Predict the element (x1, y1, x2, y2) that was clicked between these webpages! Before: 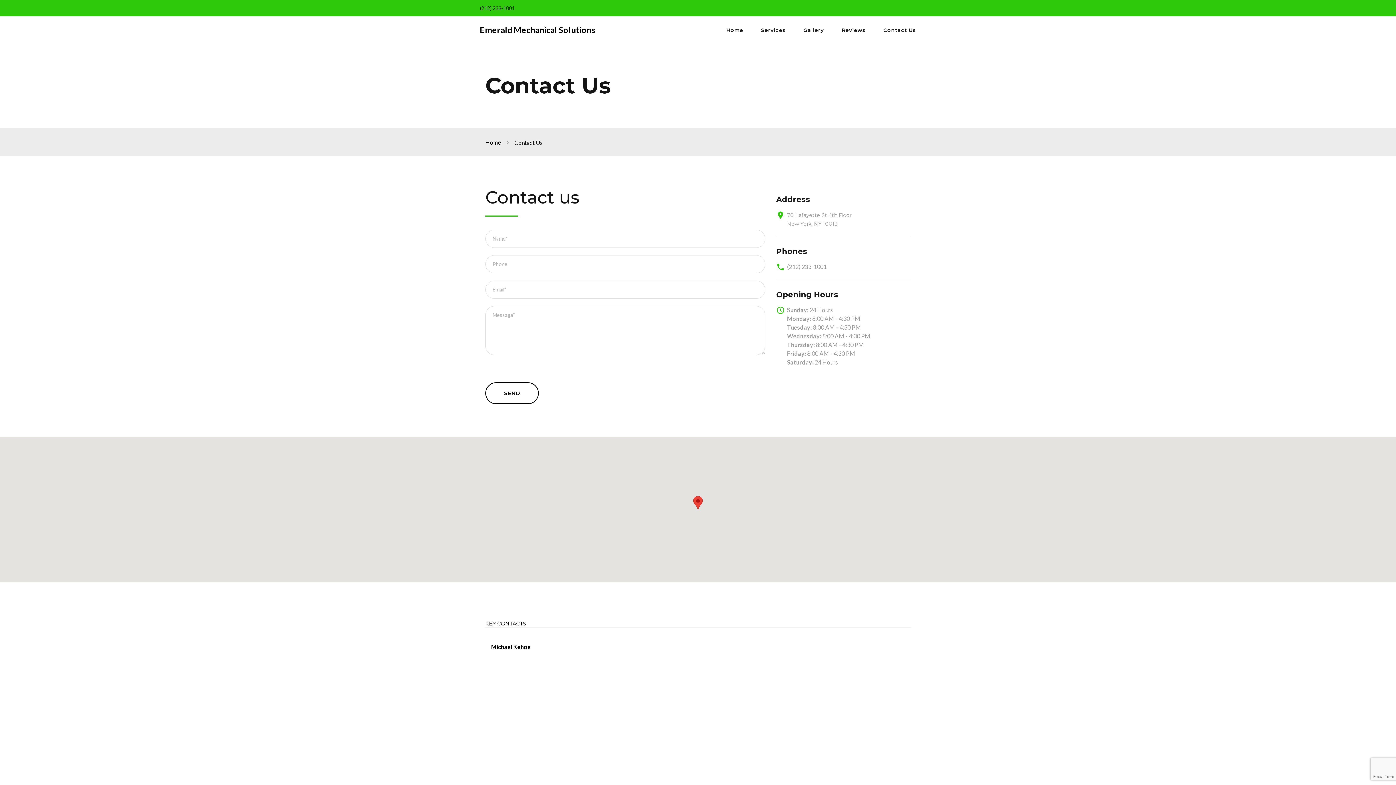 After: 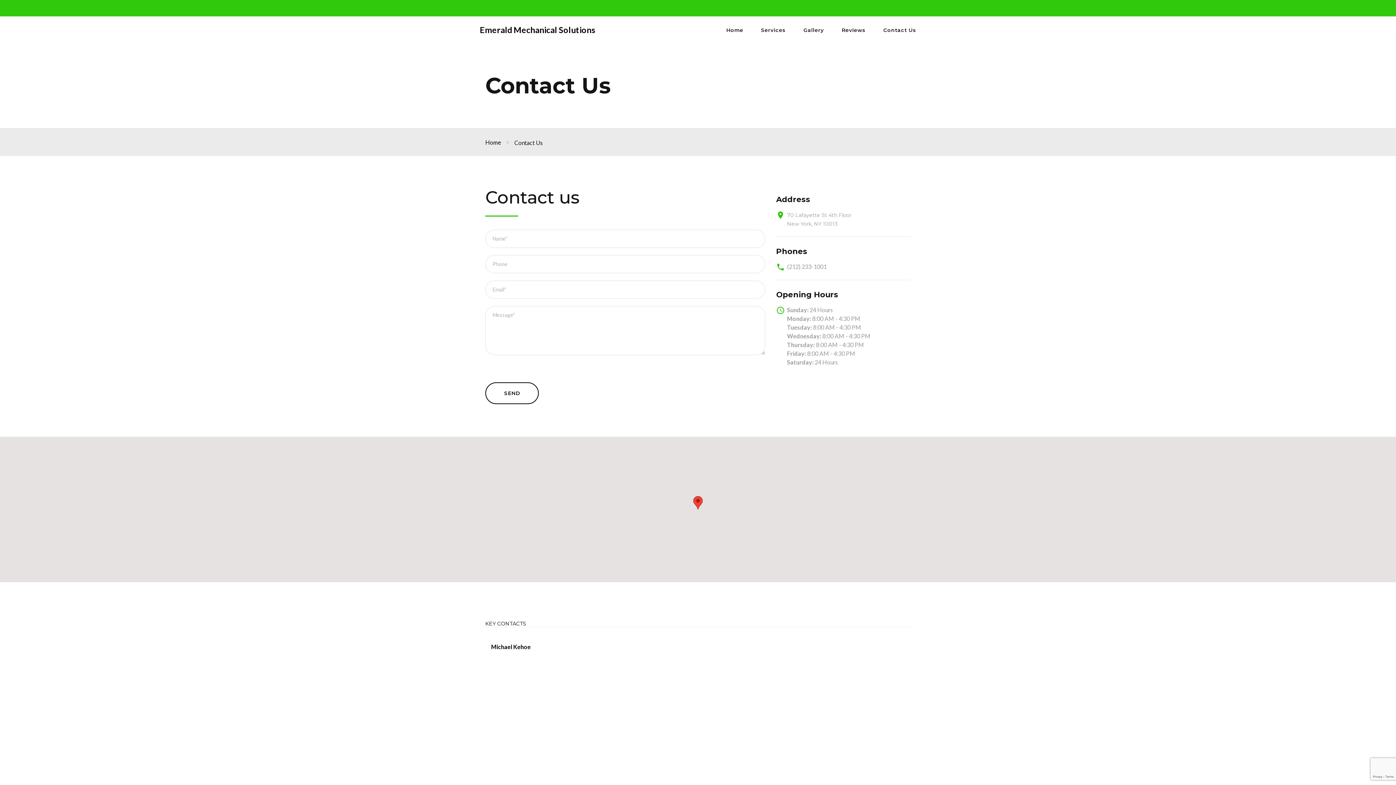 Action: label: (212) 233-1001 bbox: (480, 5, 514, 11)